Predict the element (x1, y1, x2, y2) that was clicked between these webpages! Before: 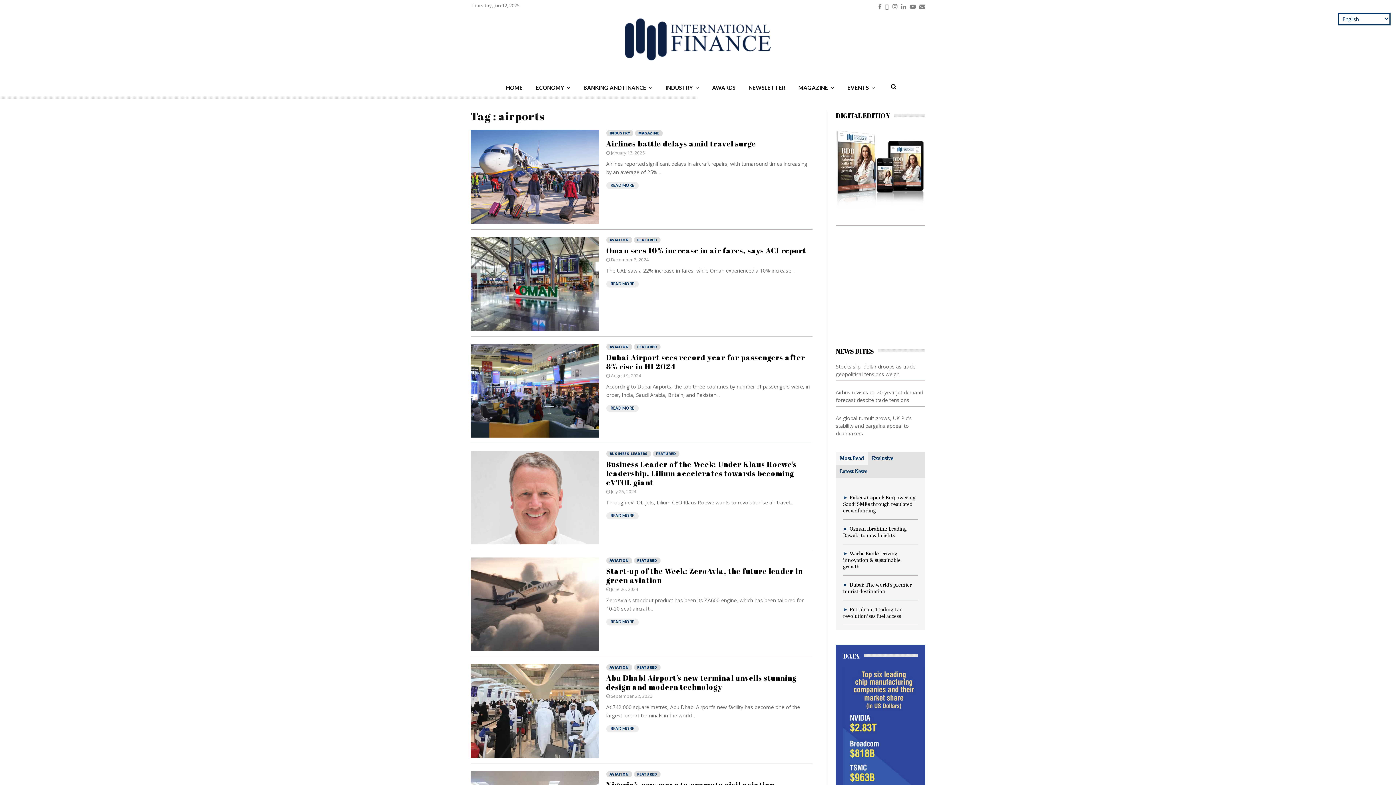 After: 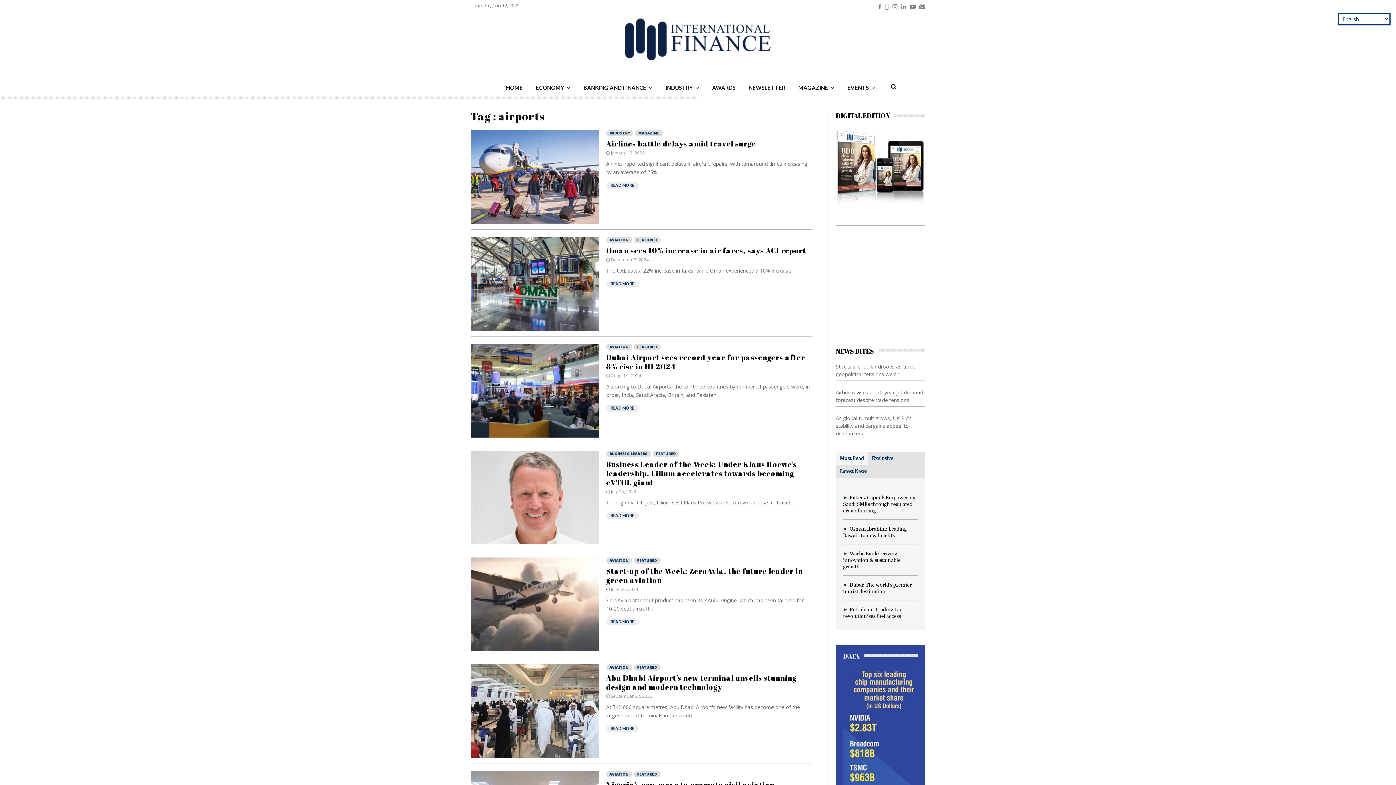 Action: bbox: (885, 0, 889, 10) label: Twitter